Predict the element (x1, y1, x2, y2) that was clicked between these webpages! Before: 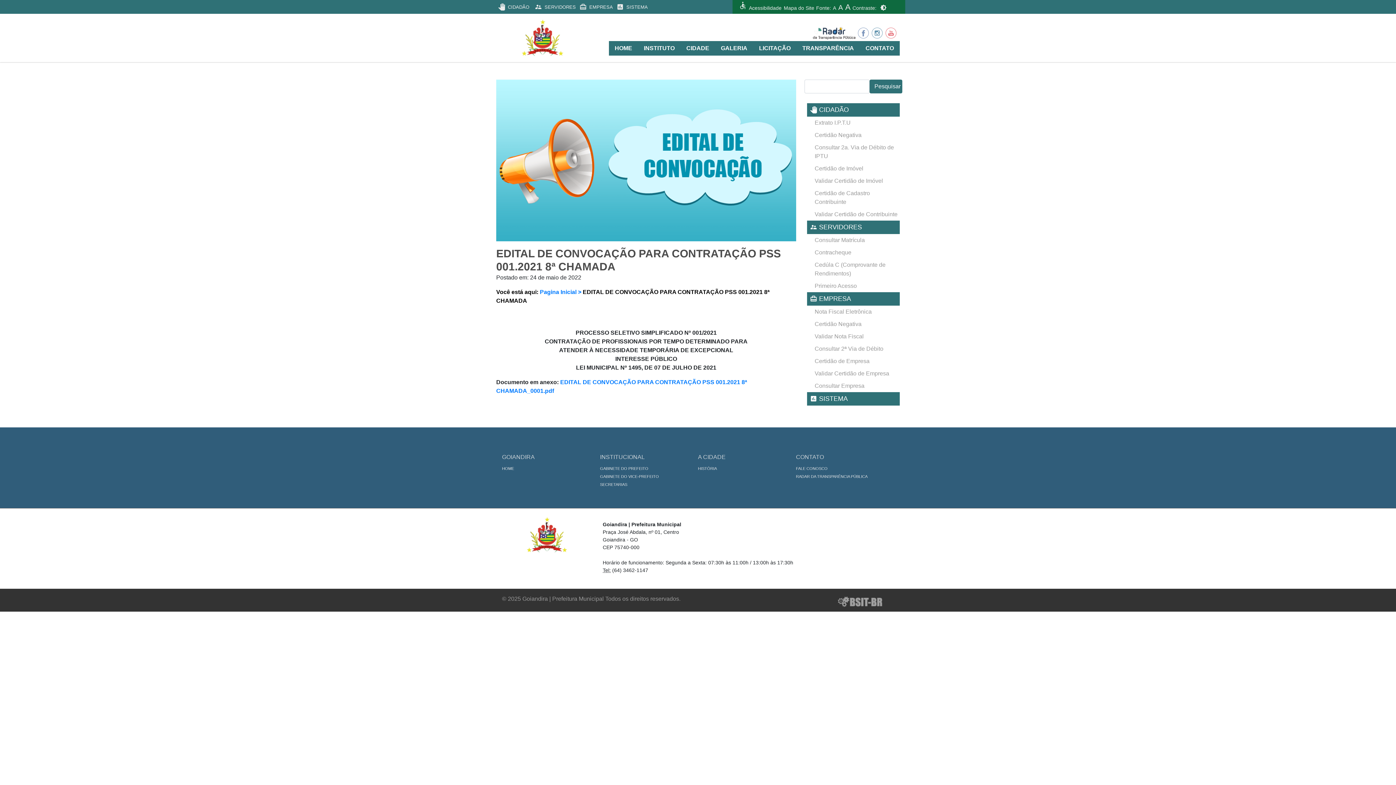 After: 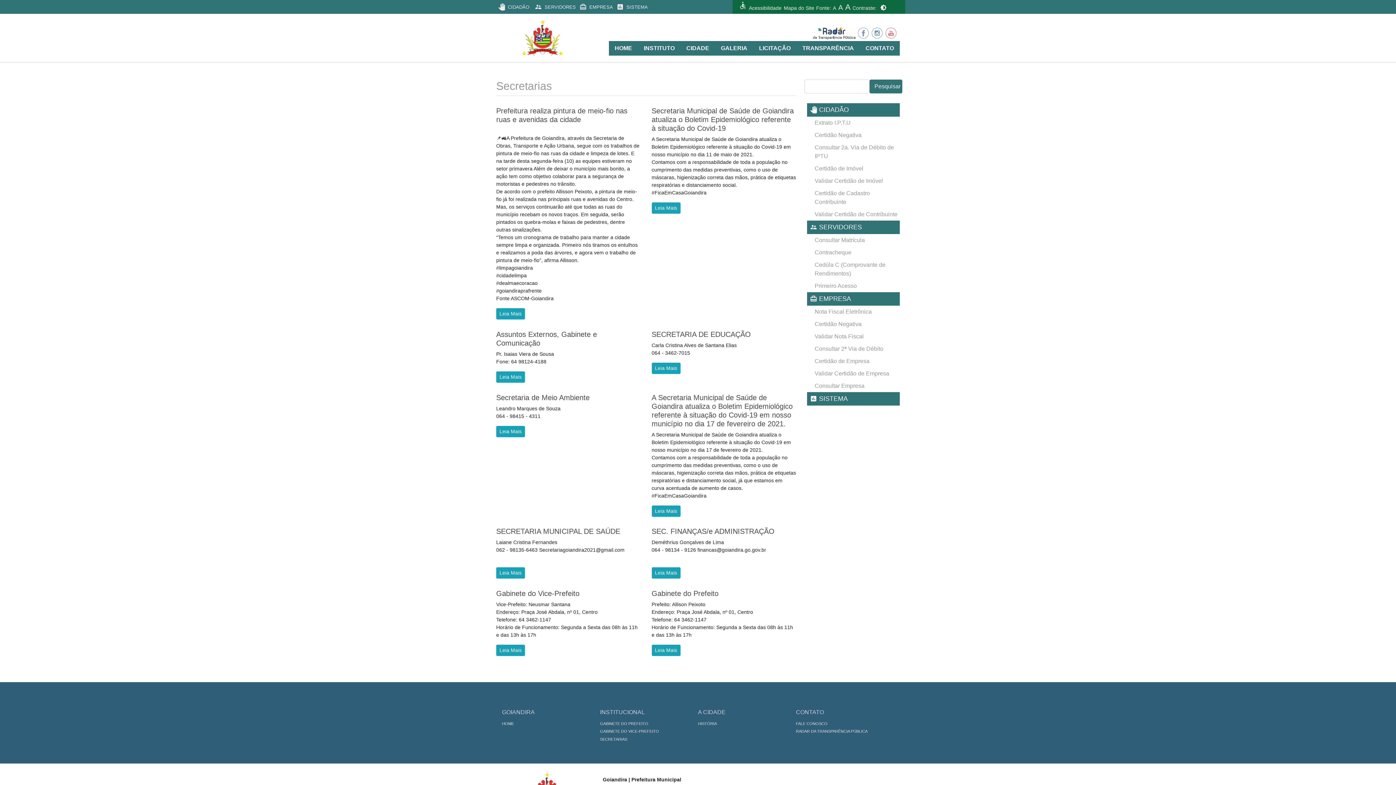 Action: label: SECRETARIAS bbox: (600, 482, 627, 486)